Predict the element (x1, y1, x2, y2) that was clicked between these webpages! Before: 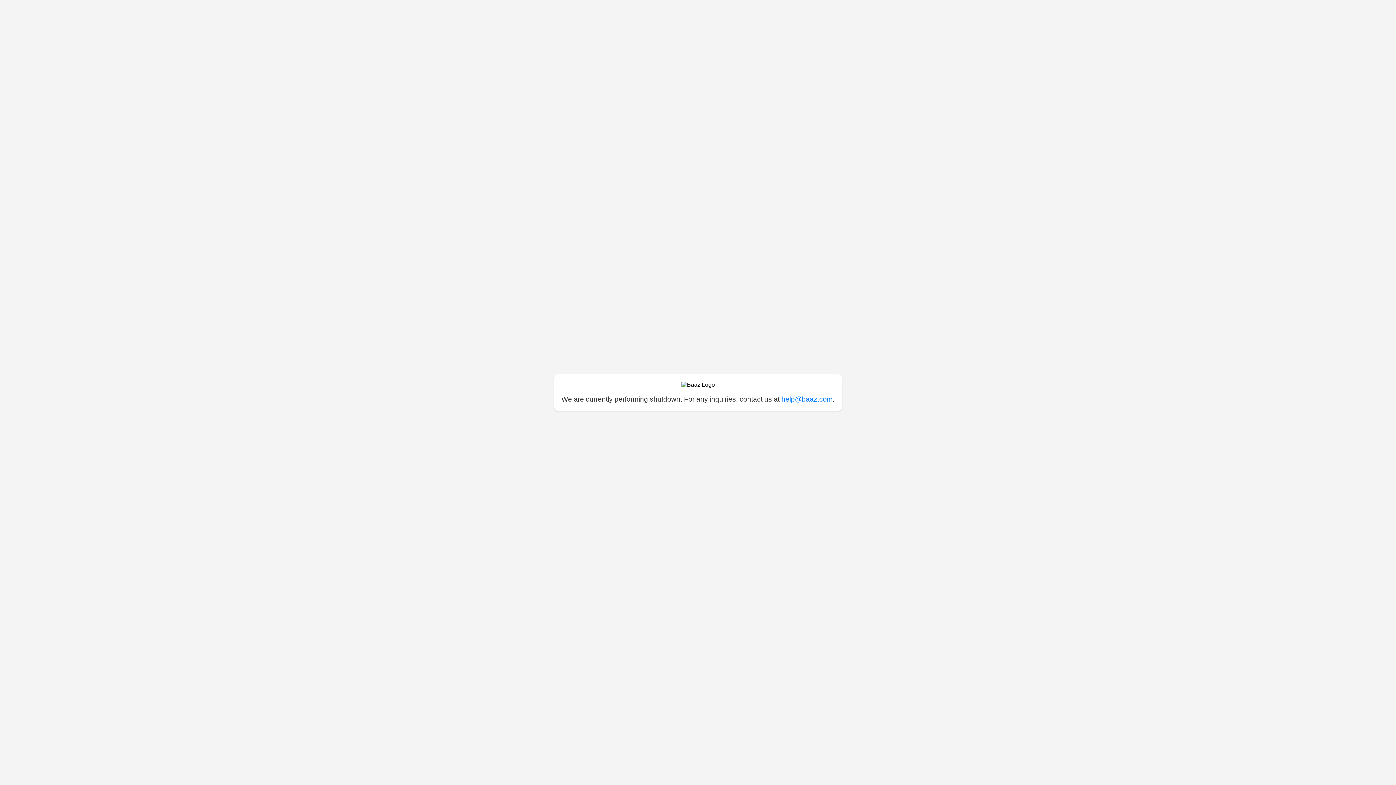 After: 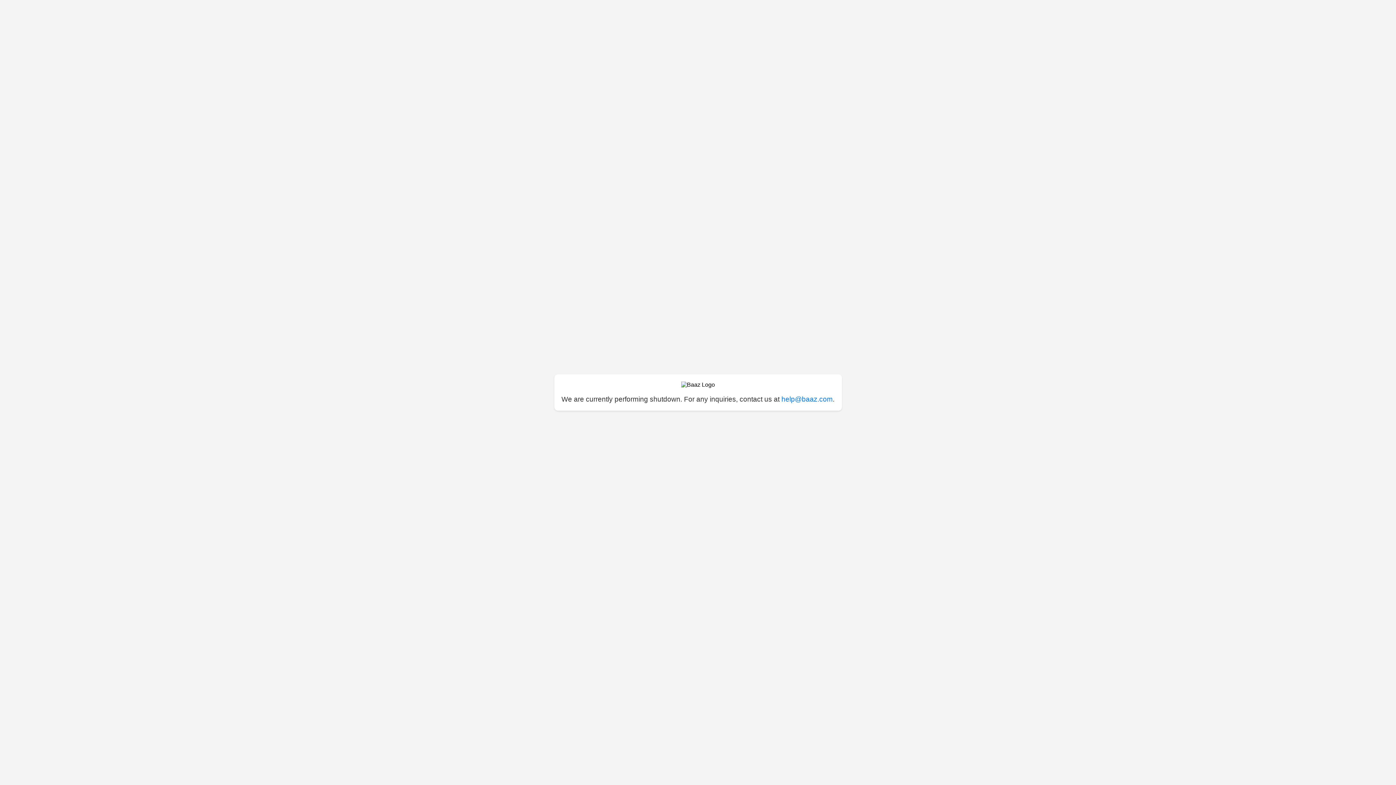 Action: bbox: (781, 395, 832, 403) label: help@baaz.com